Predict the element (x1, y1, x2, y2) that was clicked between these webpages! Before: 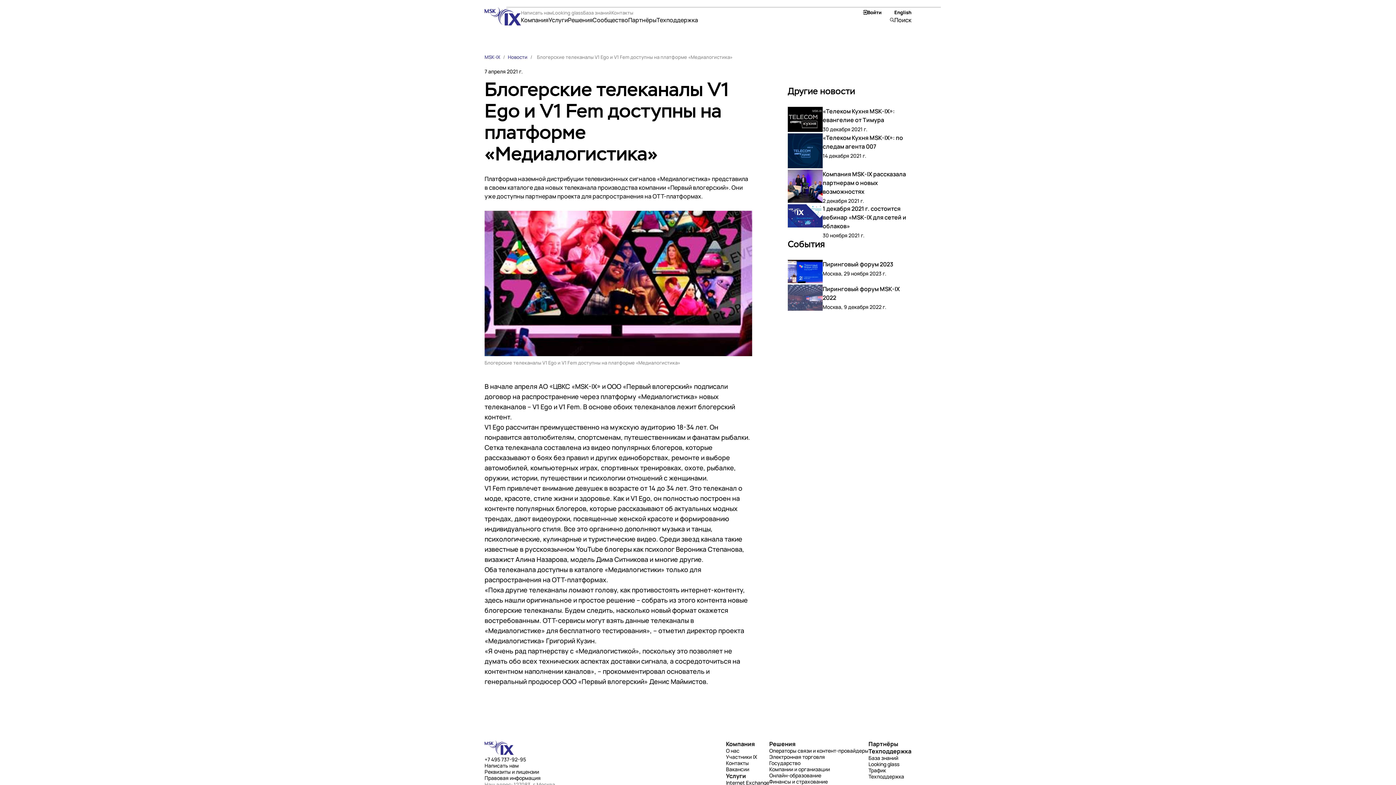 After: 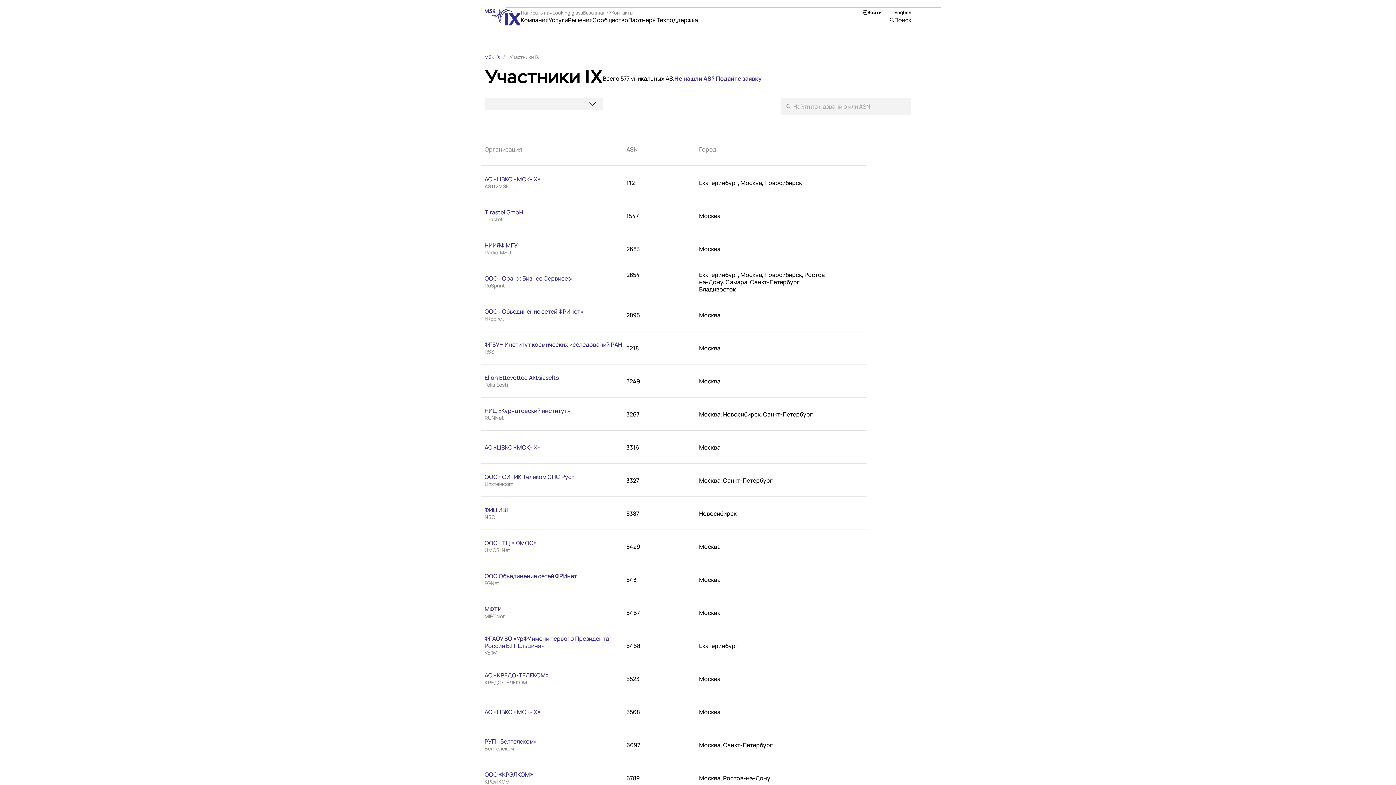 Action: bbox: (726, 754, 757, 760) label: Участники IX